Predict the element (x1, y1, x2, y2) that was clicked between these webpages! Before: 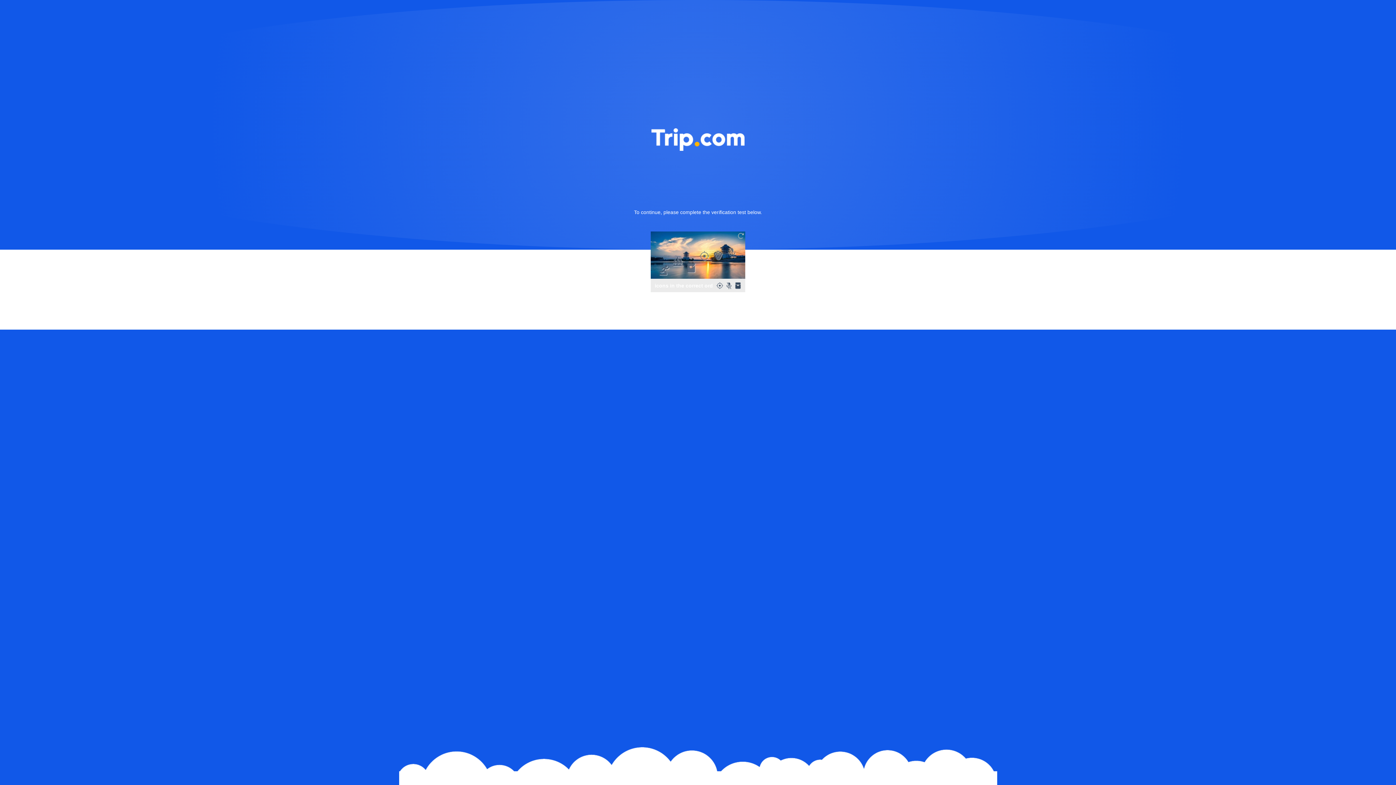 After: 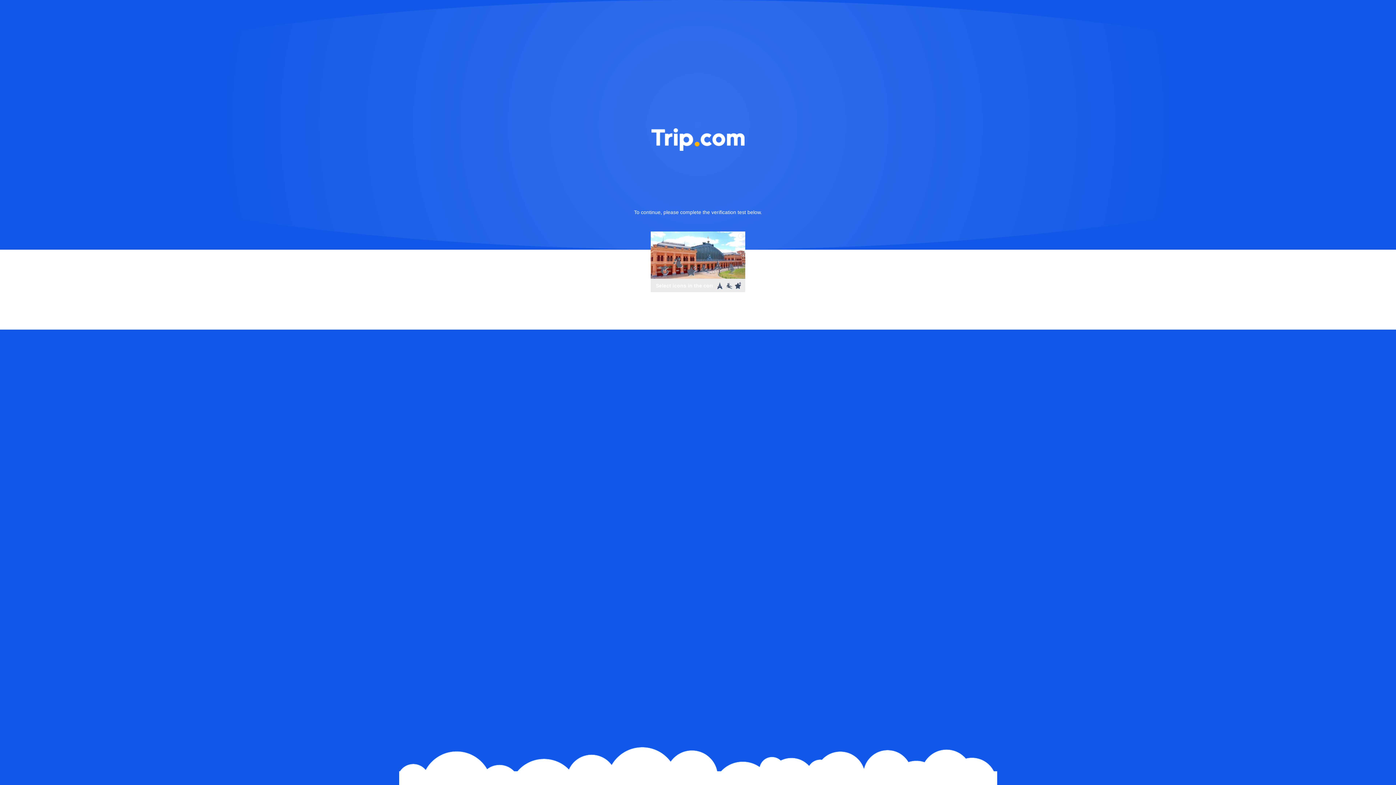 Action: bbox: (736, 231, 745, 240)